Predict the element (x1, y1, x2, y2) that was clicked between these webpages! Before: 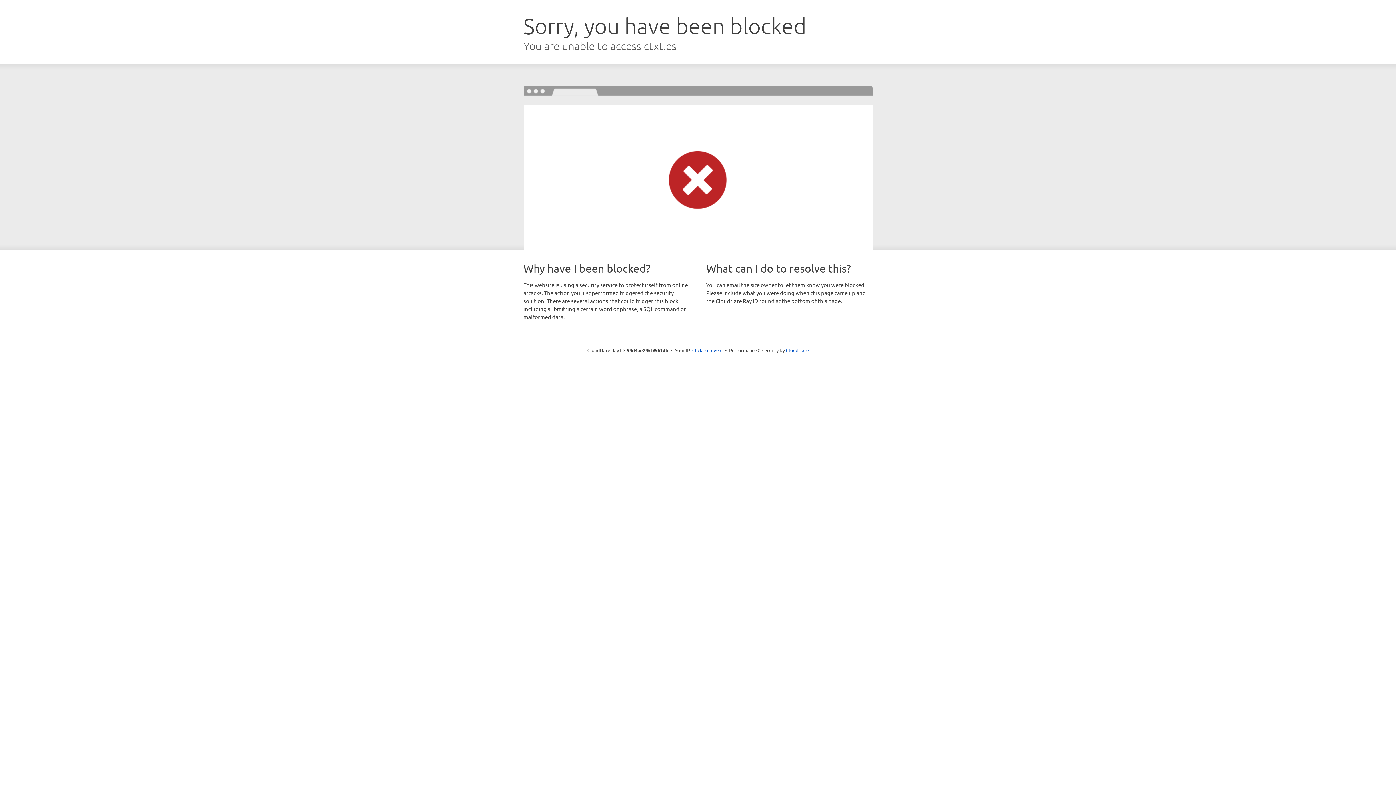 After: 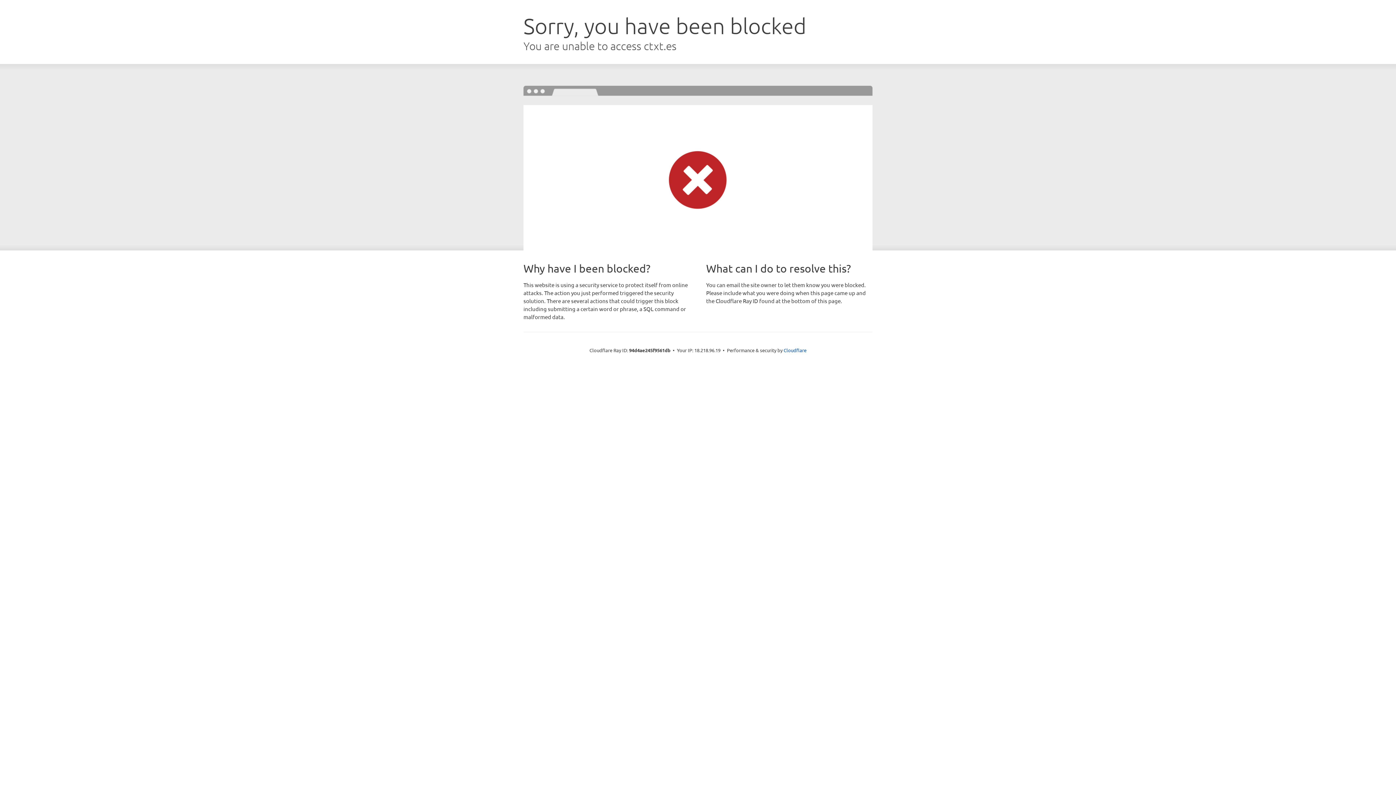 Action: label: Click to reveal bbox: (692, 346, 722, 353)